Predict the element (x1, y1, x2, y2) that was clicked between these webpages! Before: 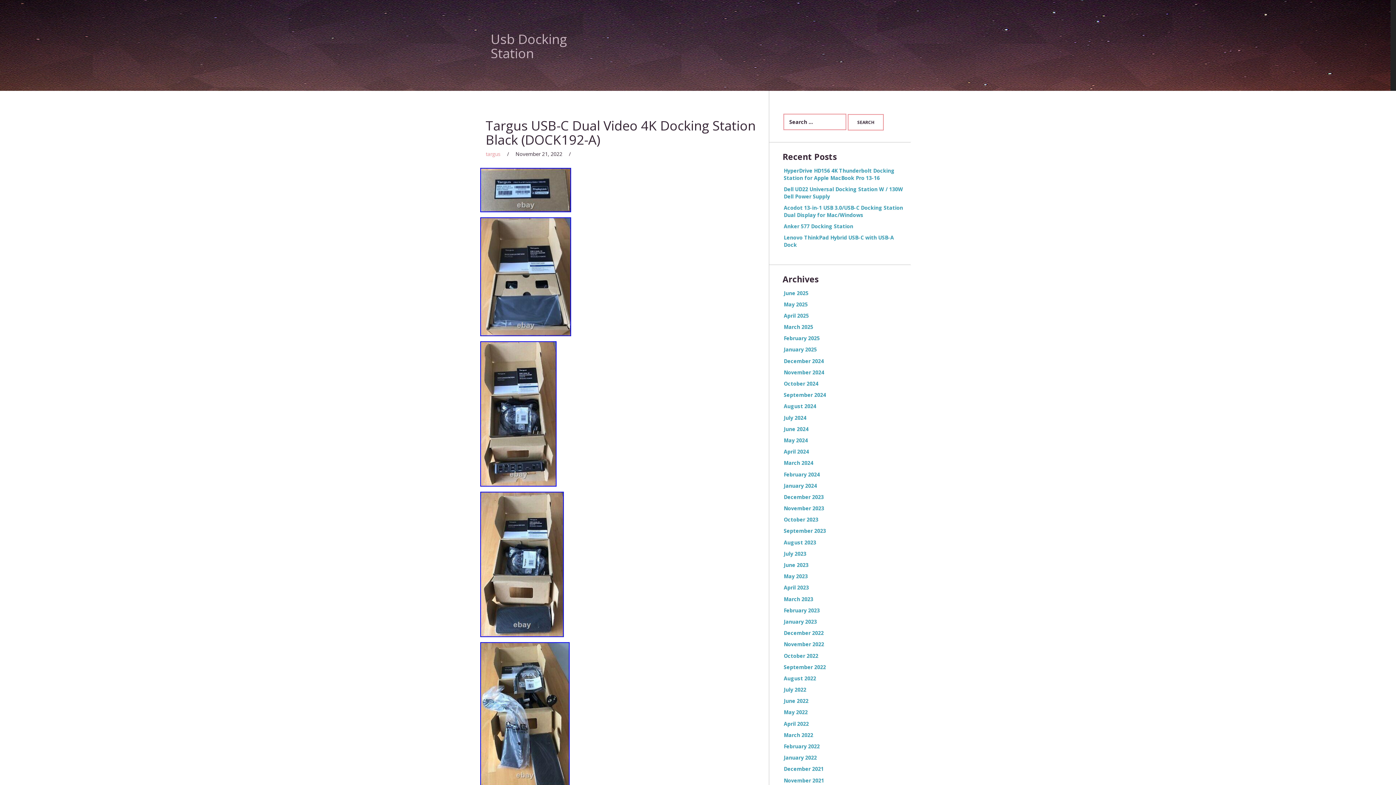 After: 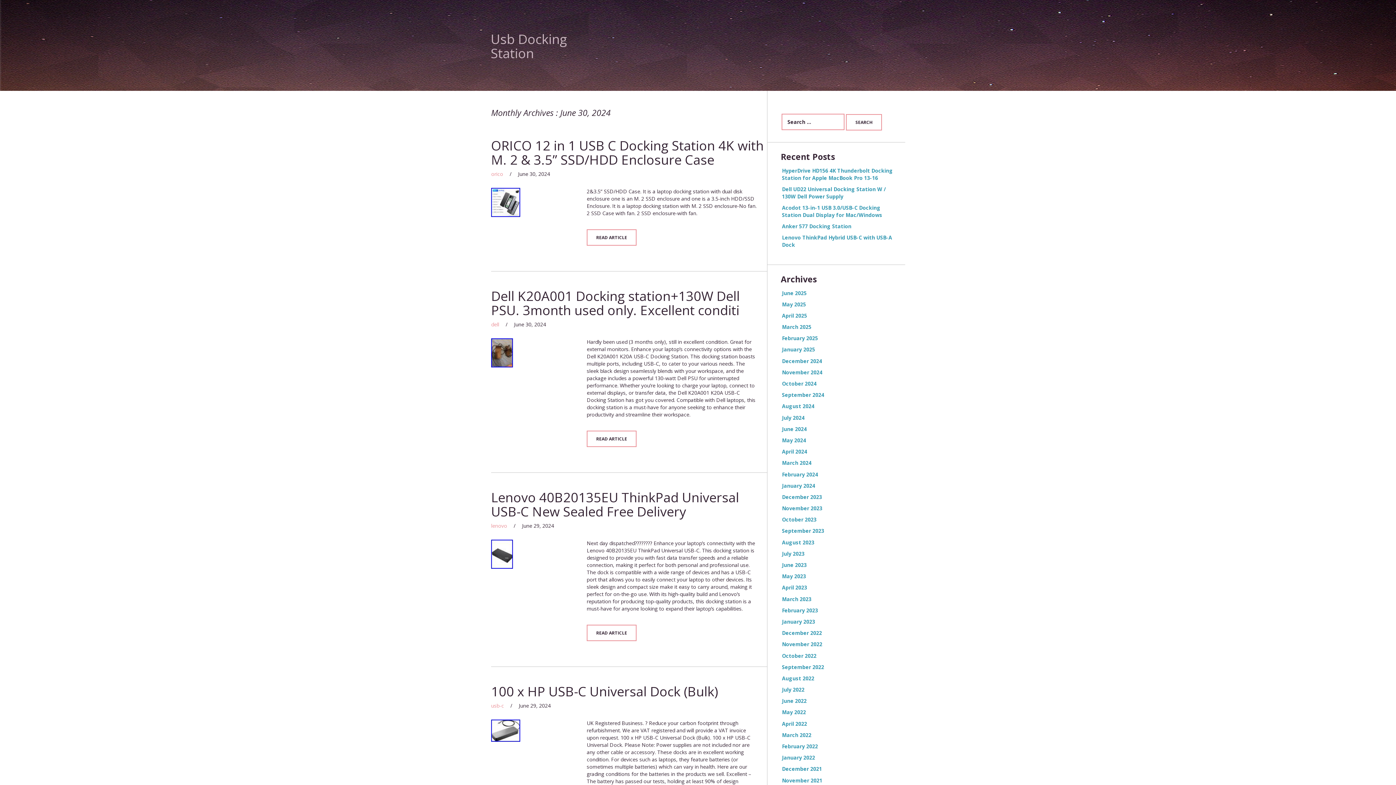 Action: label: June 2024 bbox: (784, 425, 808, 432)